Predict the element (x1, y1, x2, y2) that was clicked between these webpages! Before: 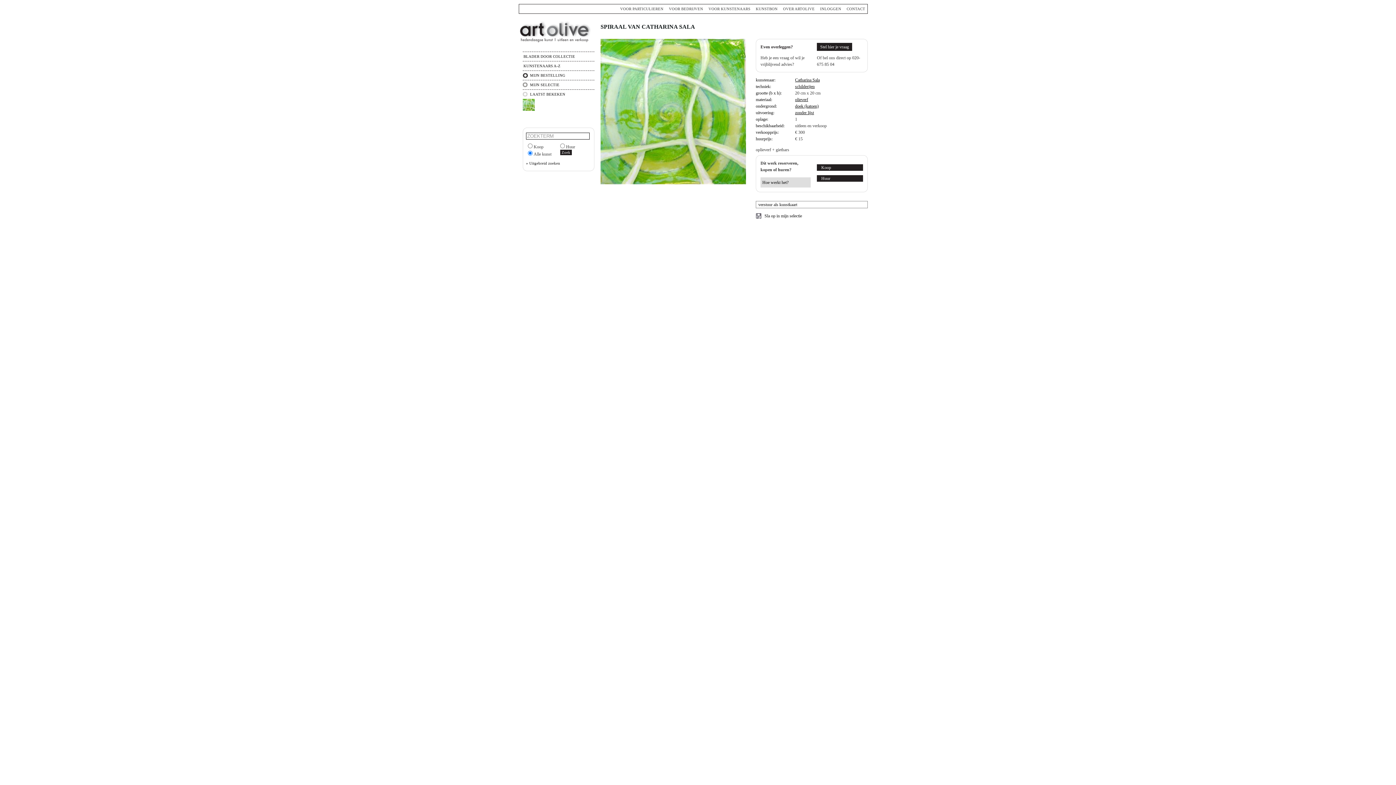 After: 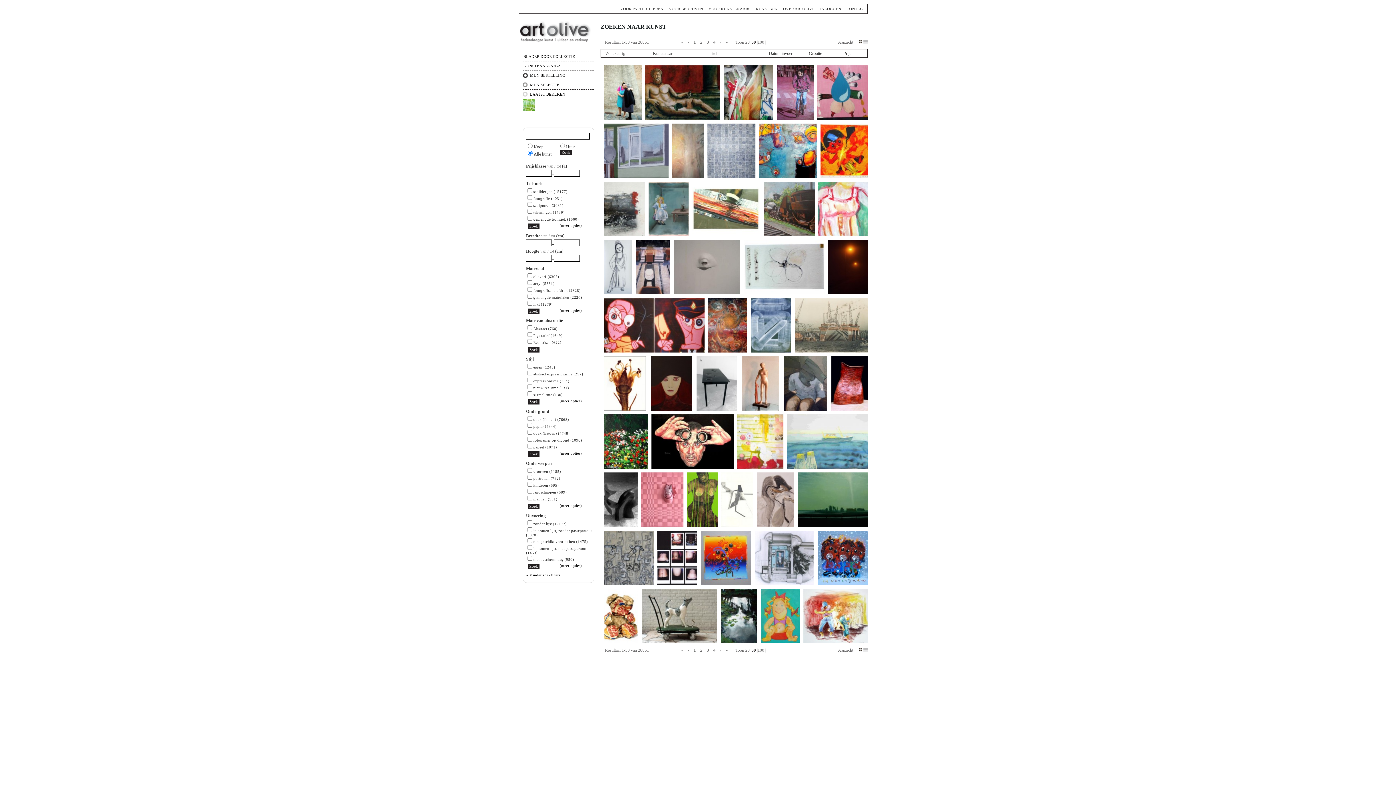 Action: bbox: (795, 84, 814, 89) label: schilderijen